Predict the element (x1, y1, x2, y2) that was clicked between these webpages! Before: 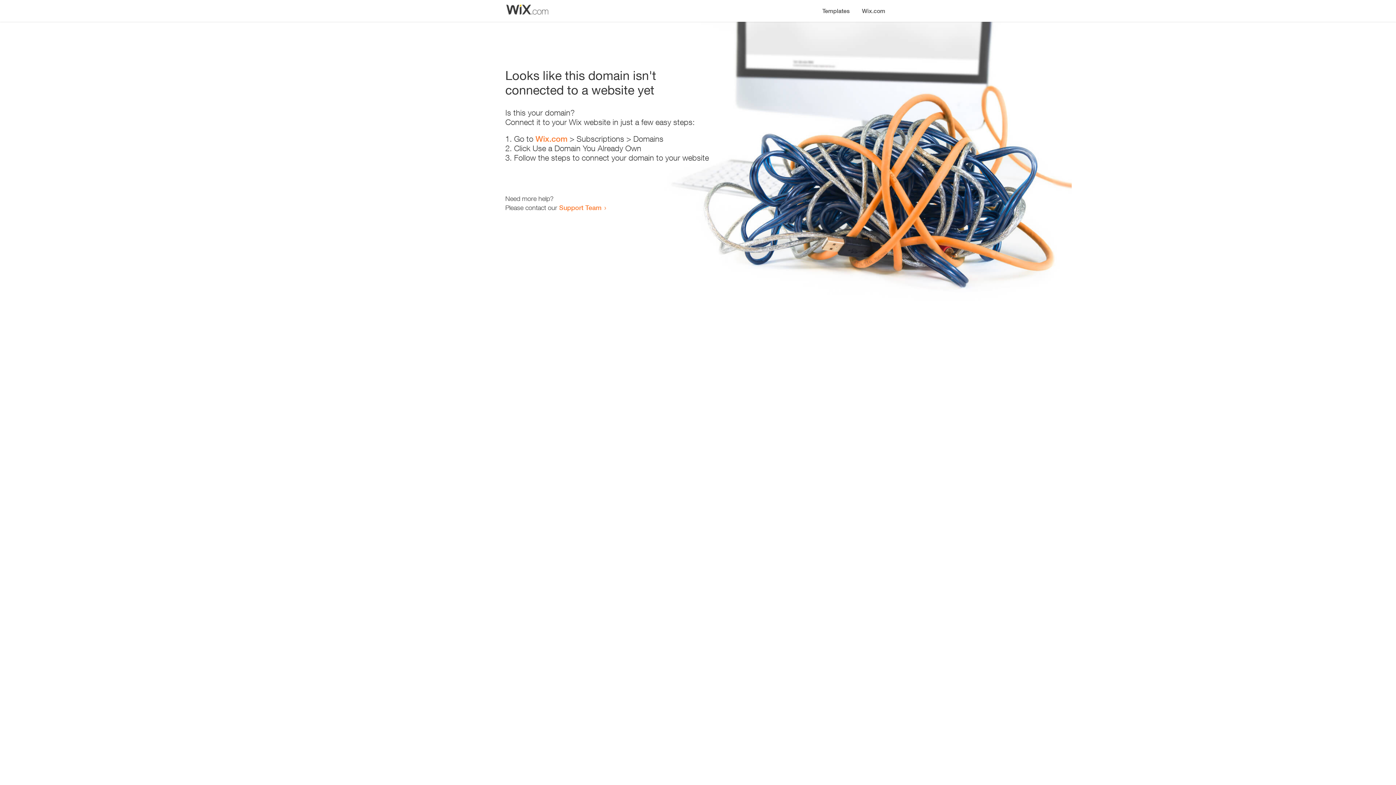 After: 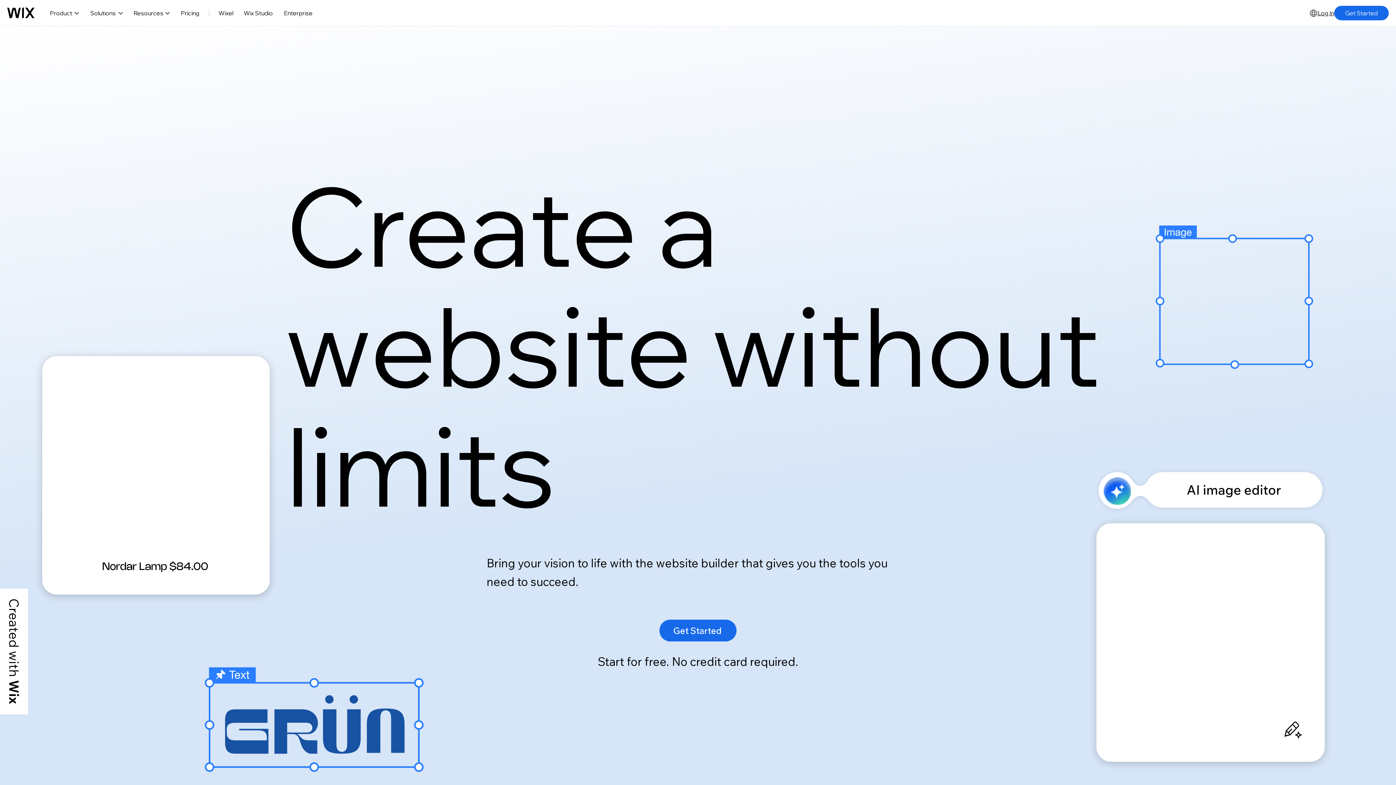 Action: label: Wix.com bbox: (535, 134, 567, 143)